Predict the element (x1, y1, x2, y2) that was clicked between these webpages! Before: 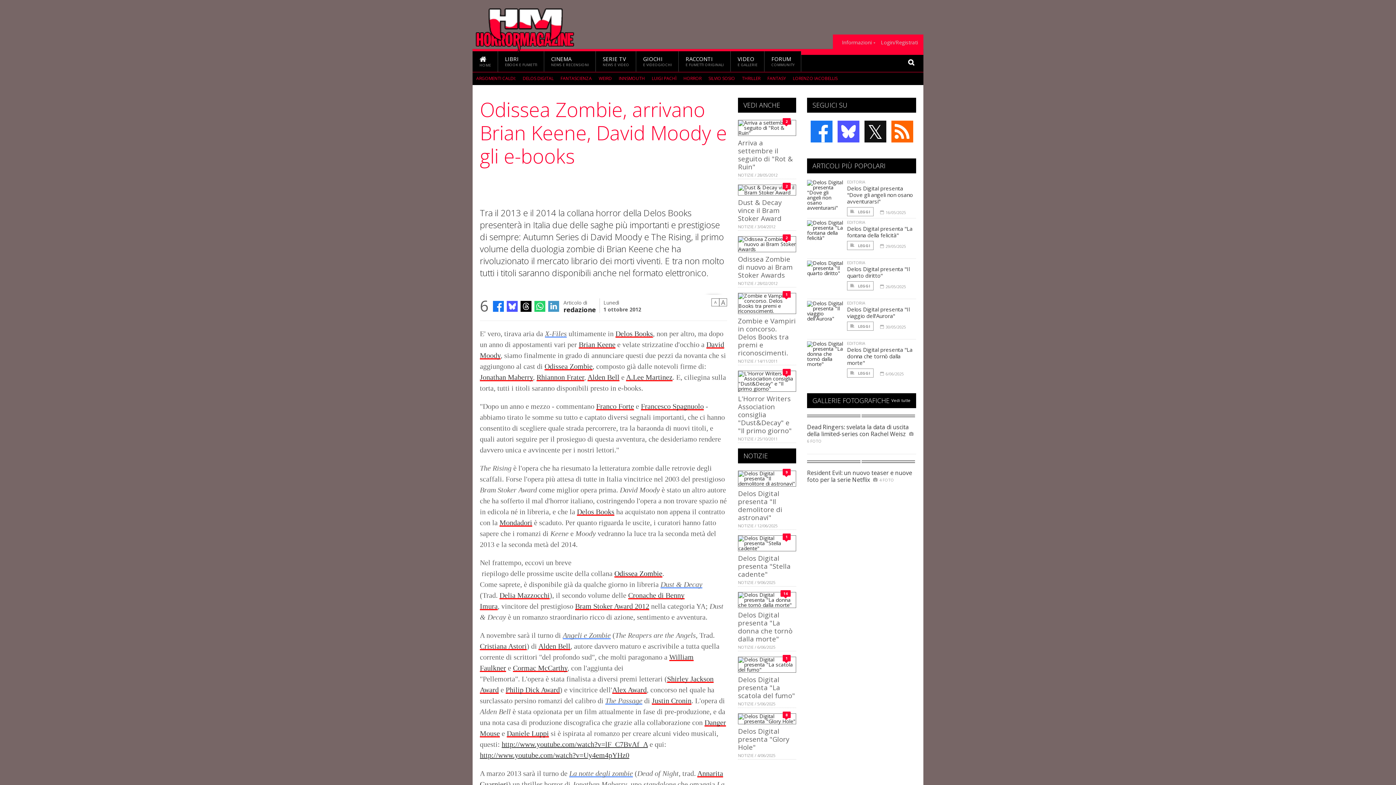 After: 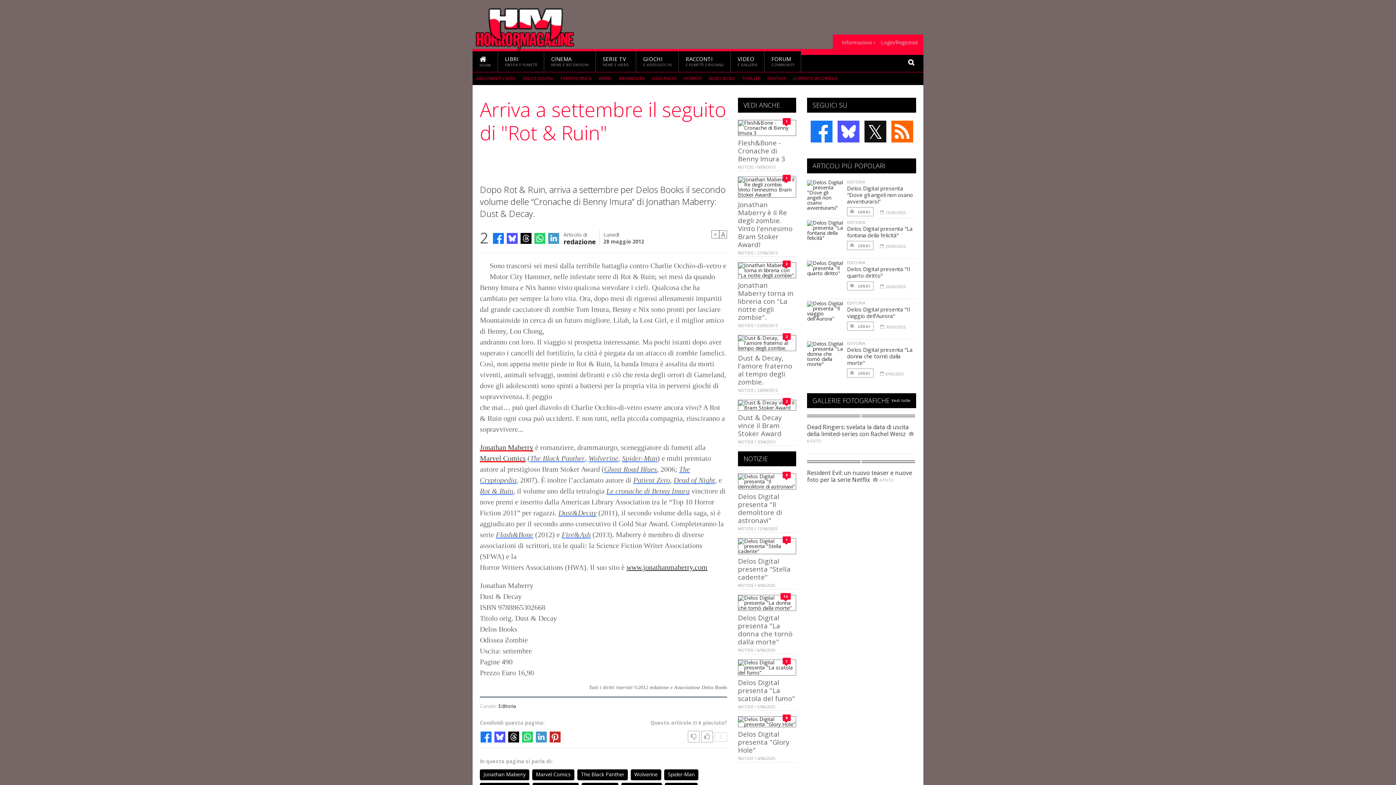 Action: bbox: (738, 119, 796, 125)